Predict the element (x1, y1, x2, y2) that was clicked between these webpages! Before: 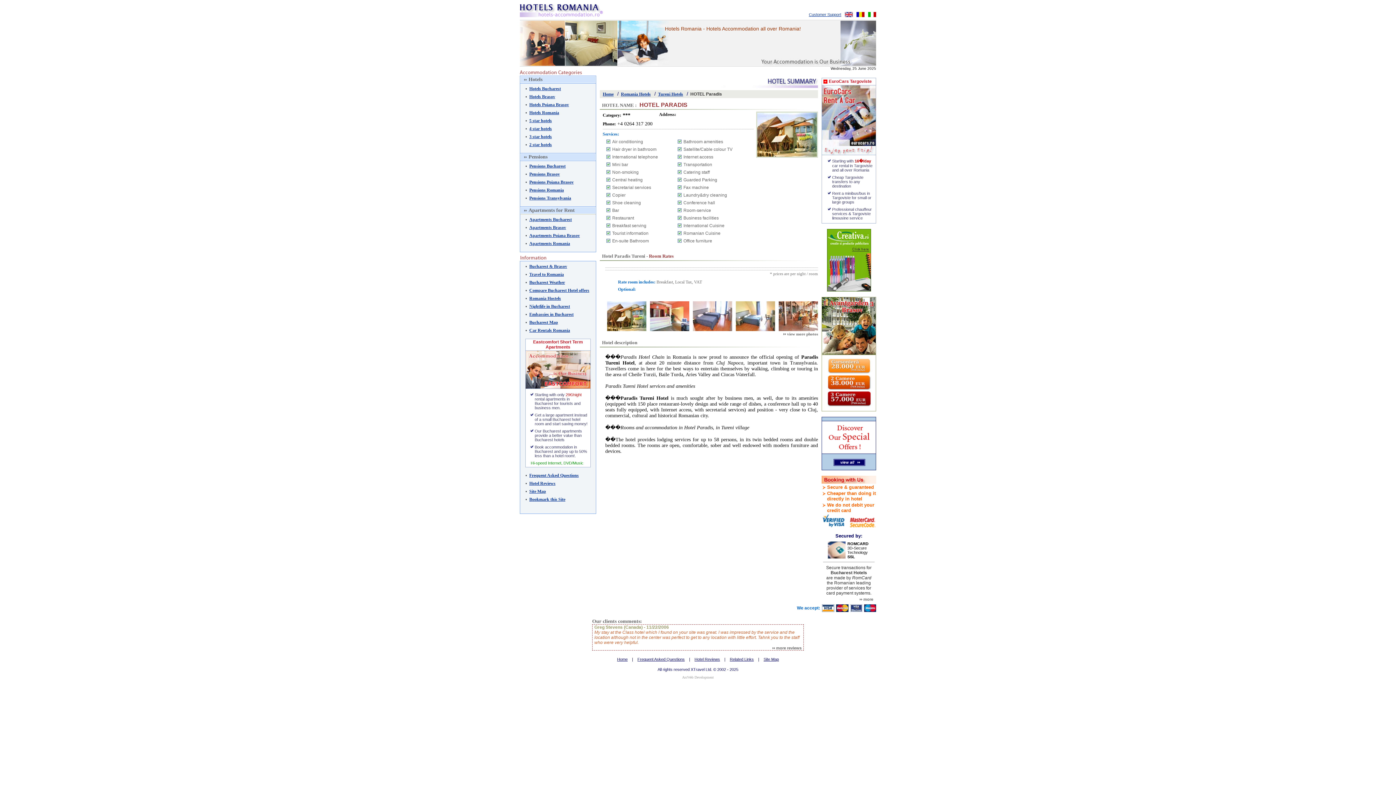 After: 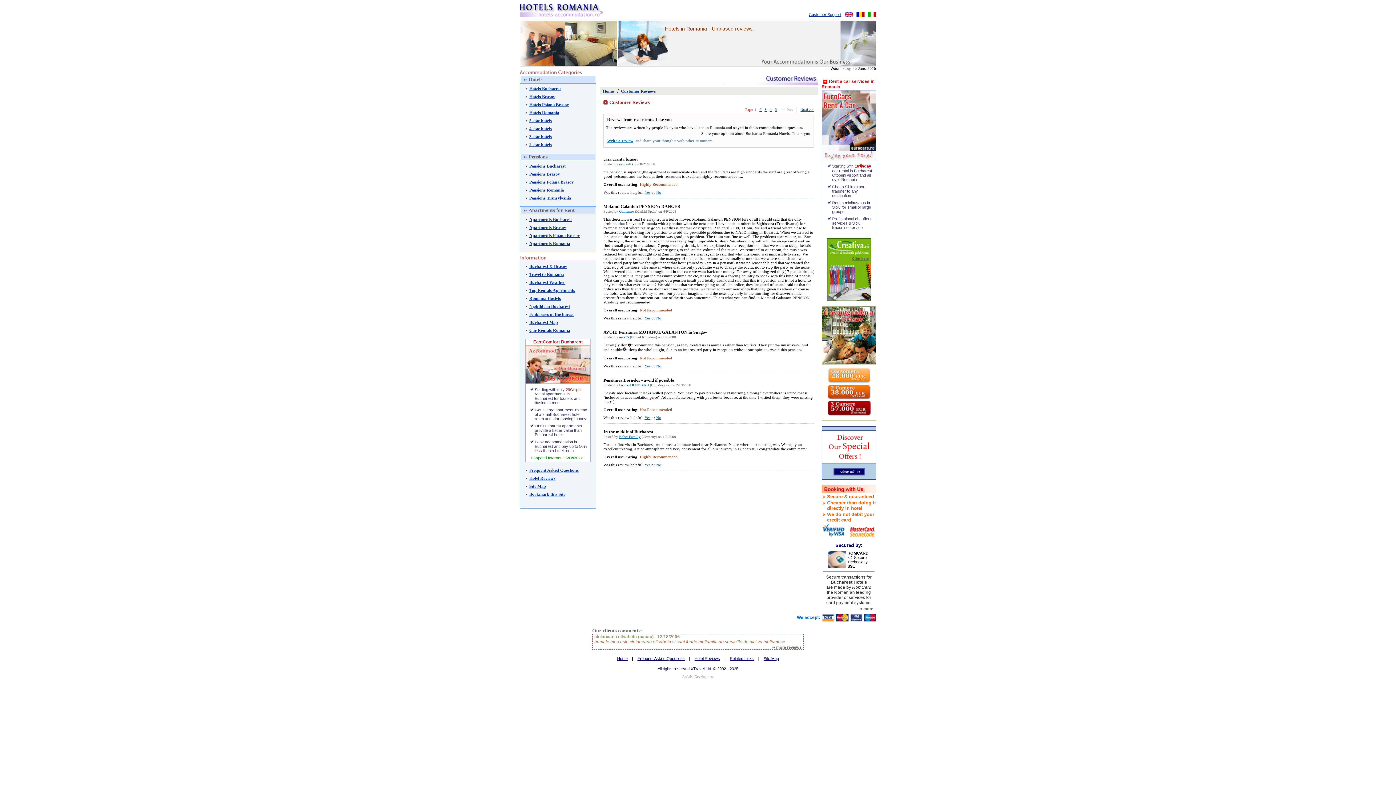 Action: bbox: (772, 646, 801, 650) label: more reviews